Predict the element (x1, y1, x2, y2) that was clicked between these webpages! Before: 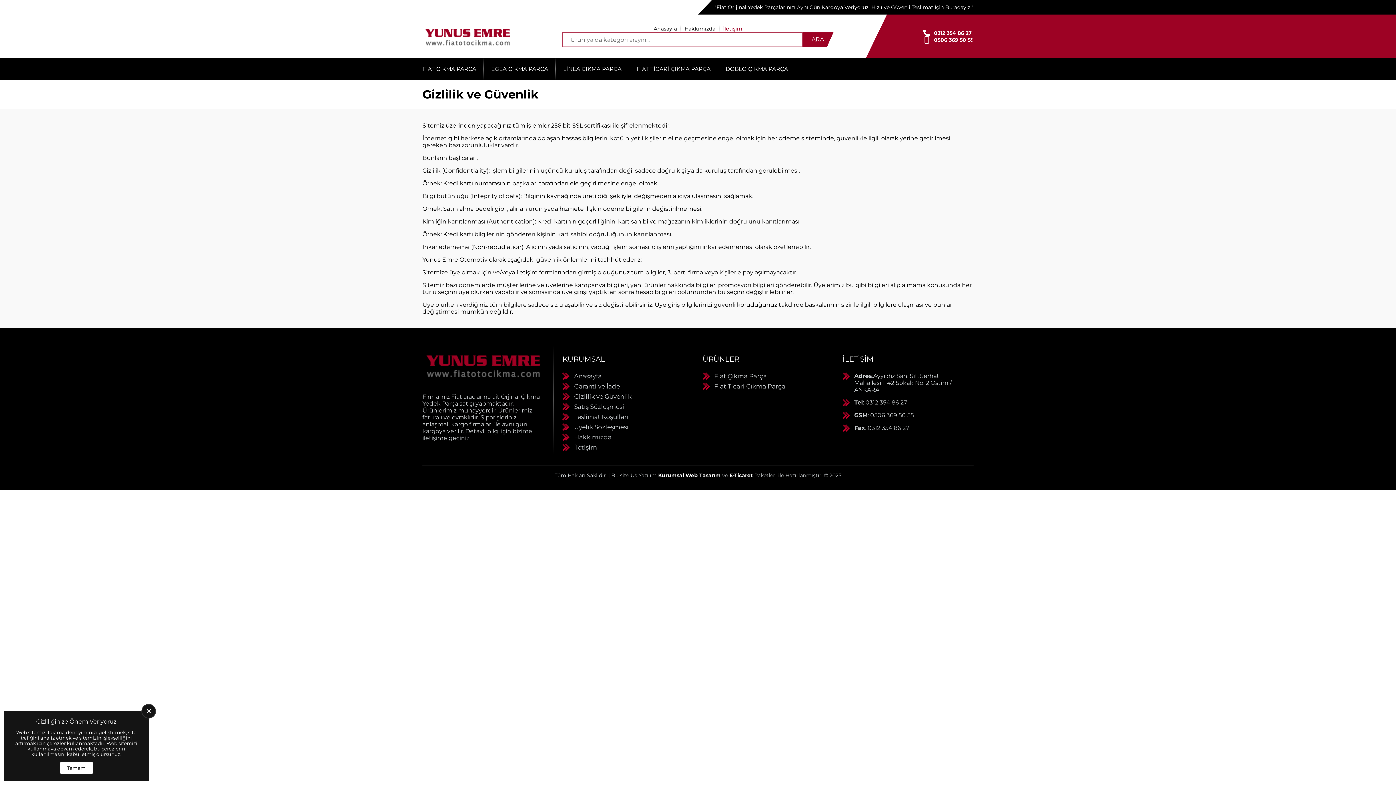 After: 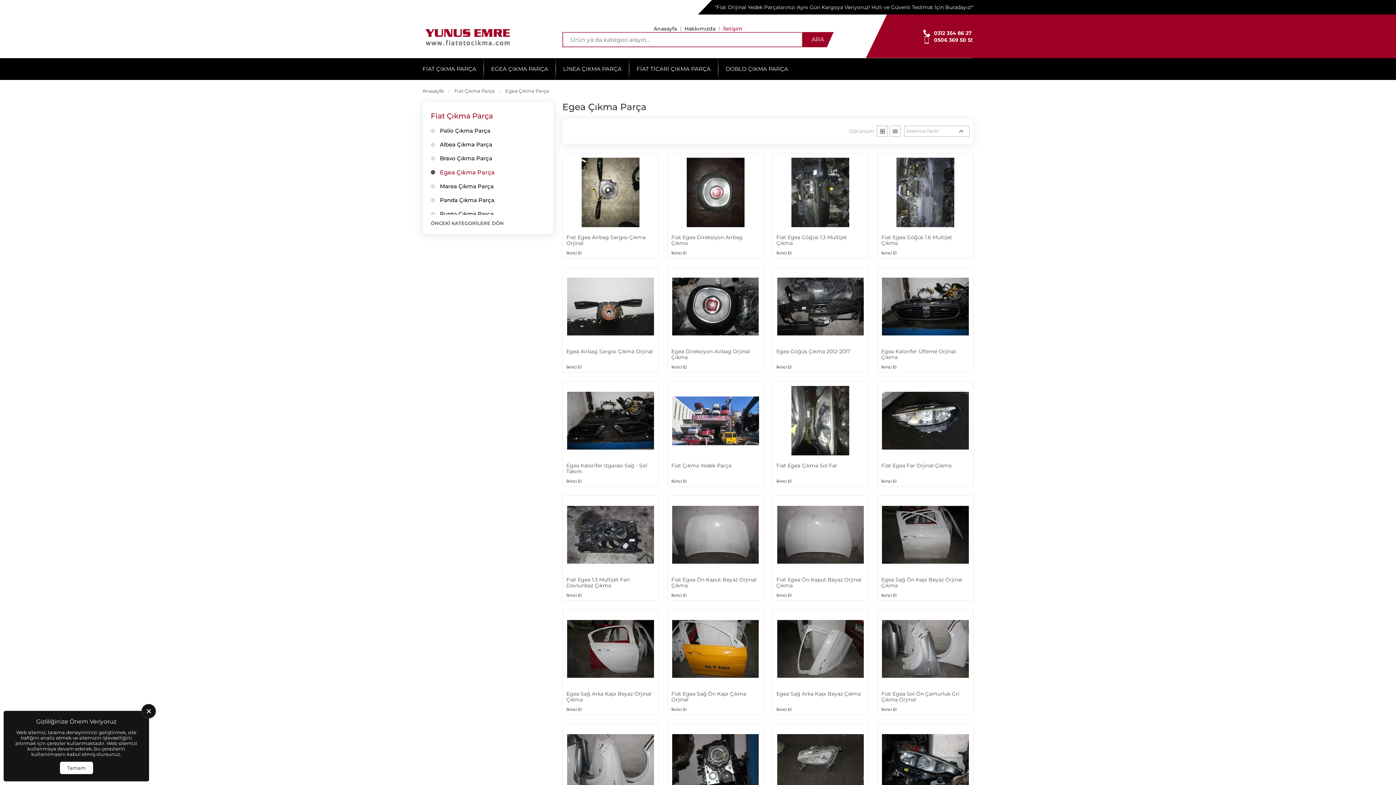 Action: label: EGEA ÇIKMA PARÇA bbox: (484, 58, 556, 79)